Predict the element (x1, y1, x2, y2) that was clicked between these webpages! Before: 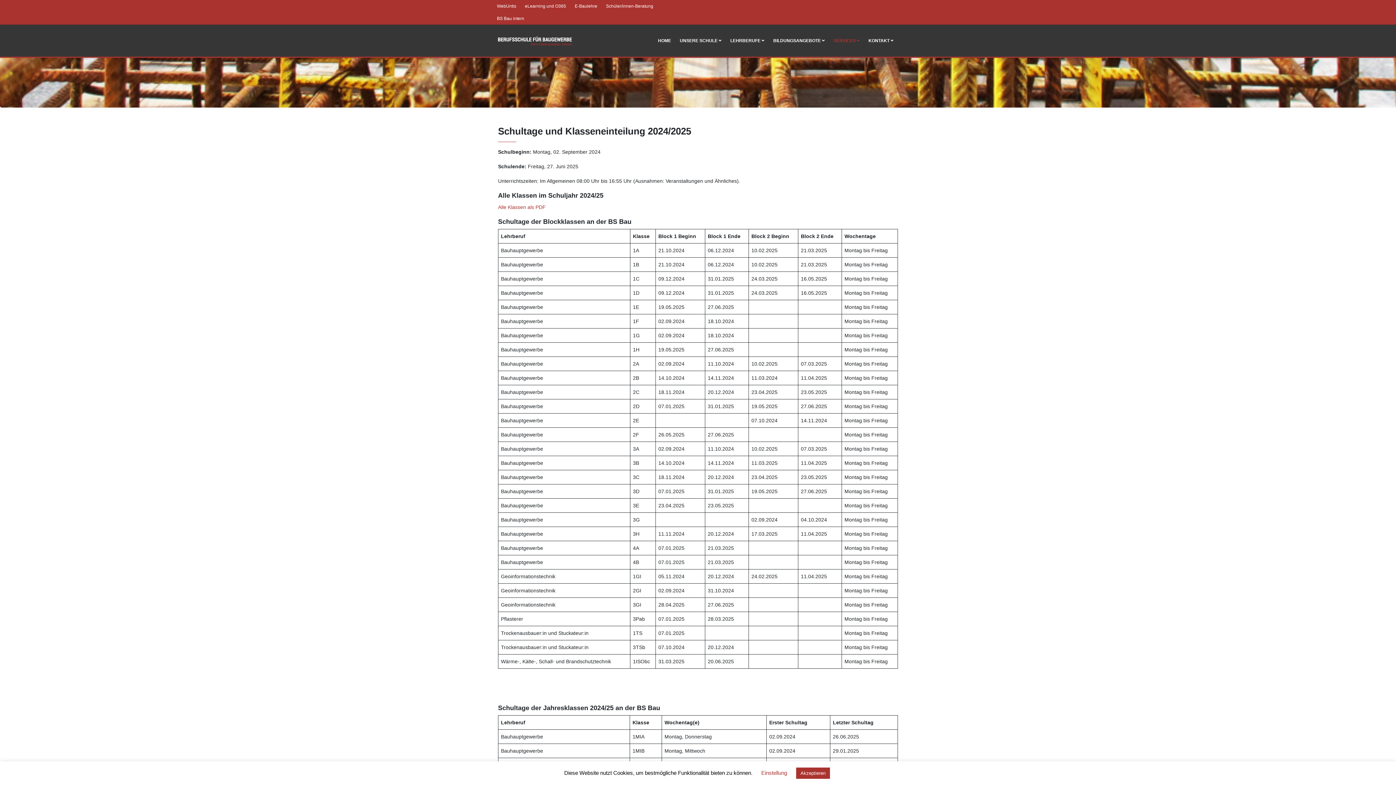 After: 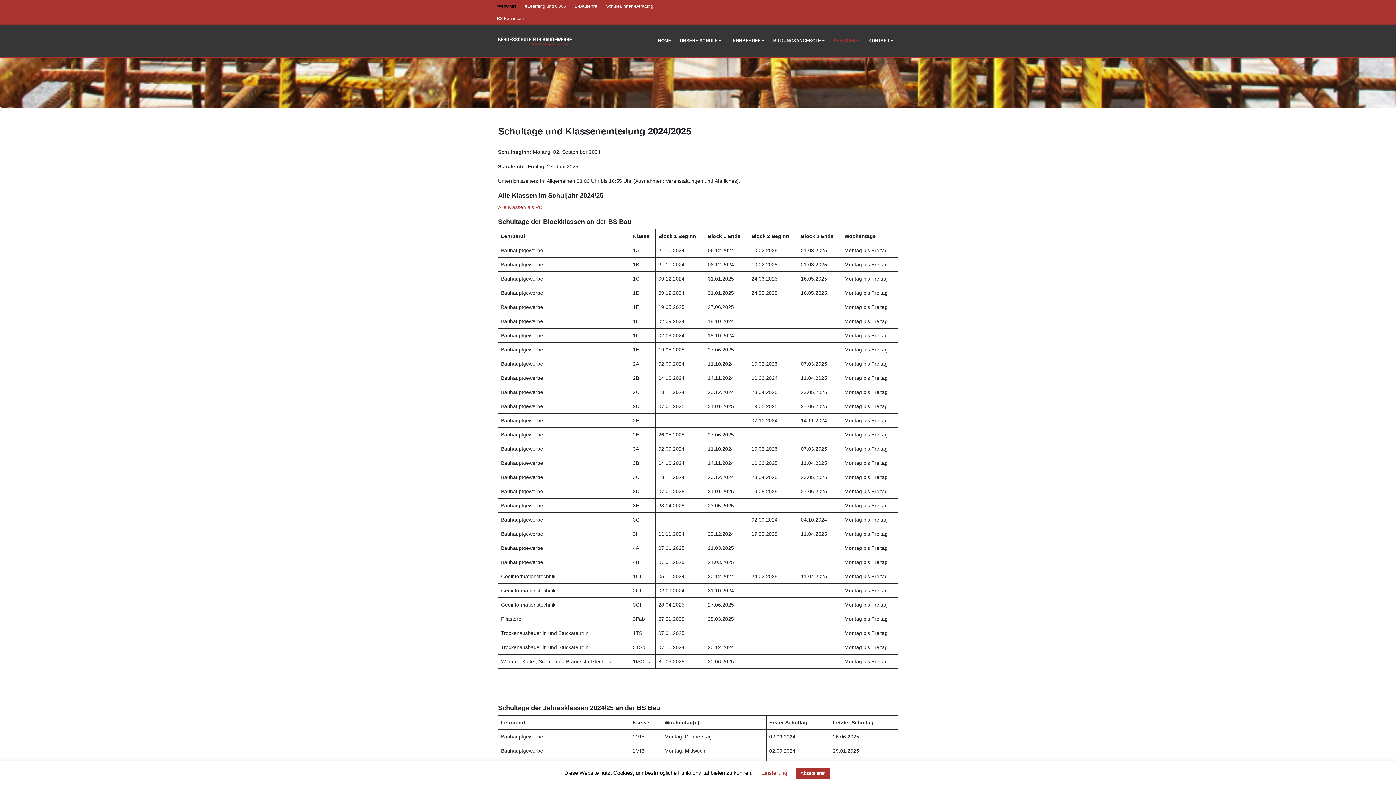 Action: bbox: (492, 0, 520, 12) label: WebUntis